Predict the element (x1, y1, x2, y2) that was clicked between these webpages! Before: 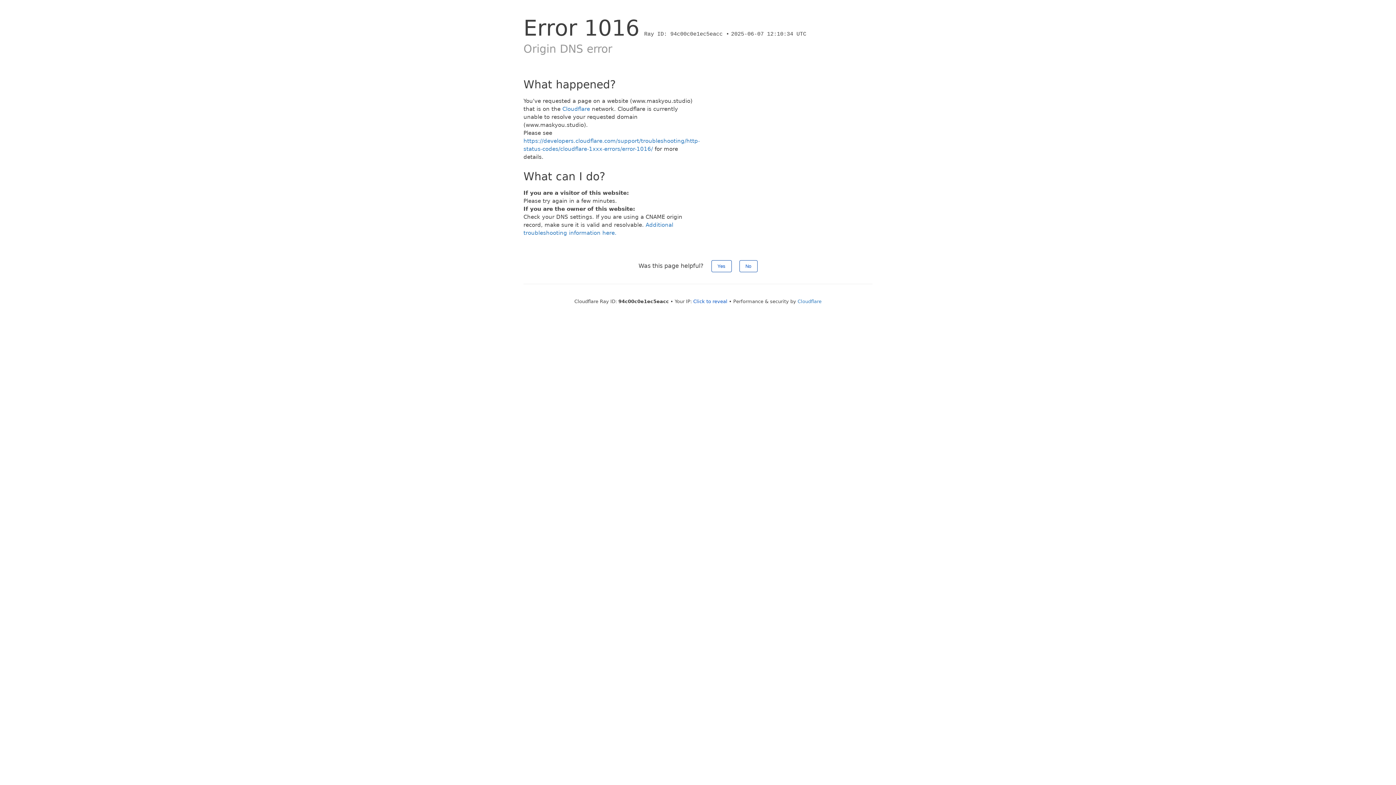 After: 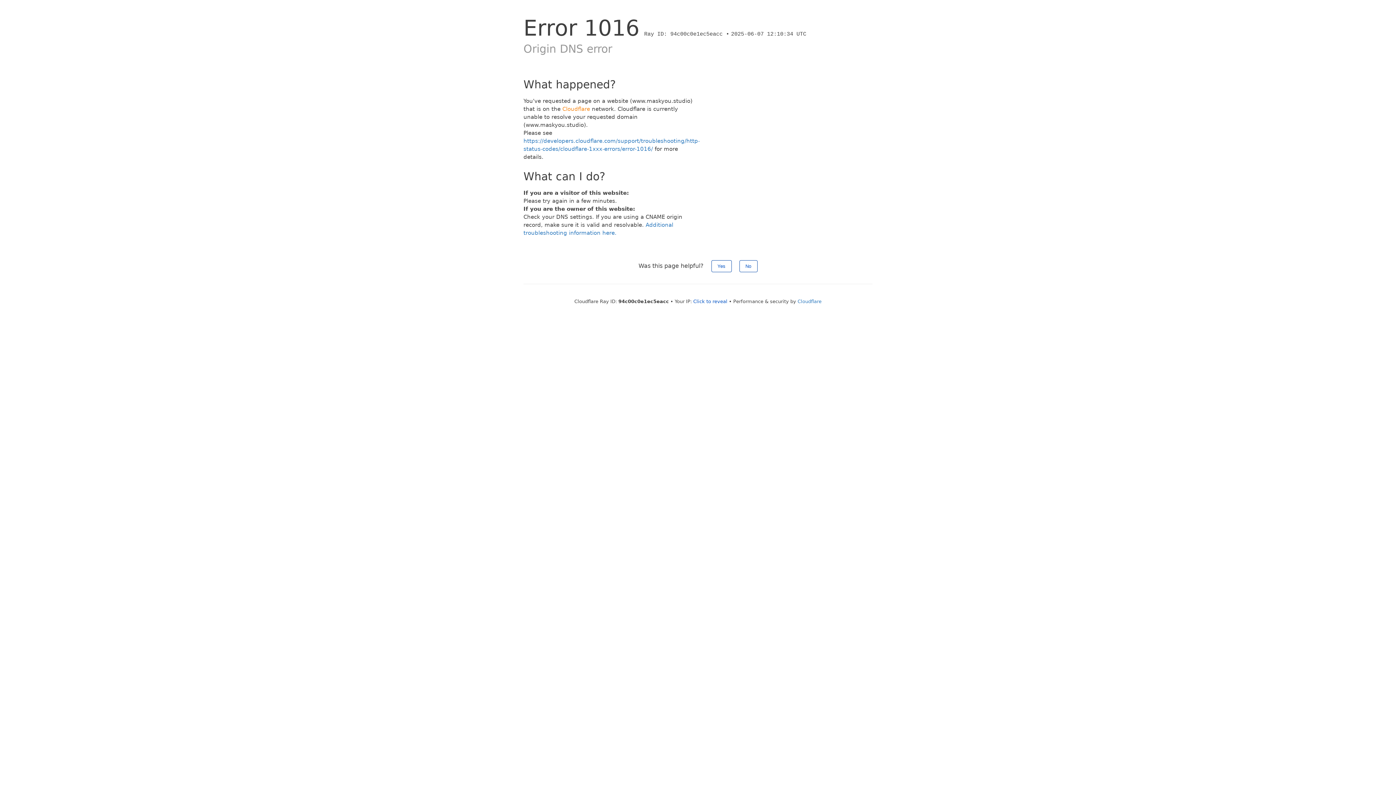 Action: bbox: (562, 105, 590, 112) label: Cloudflare